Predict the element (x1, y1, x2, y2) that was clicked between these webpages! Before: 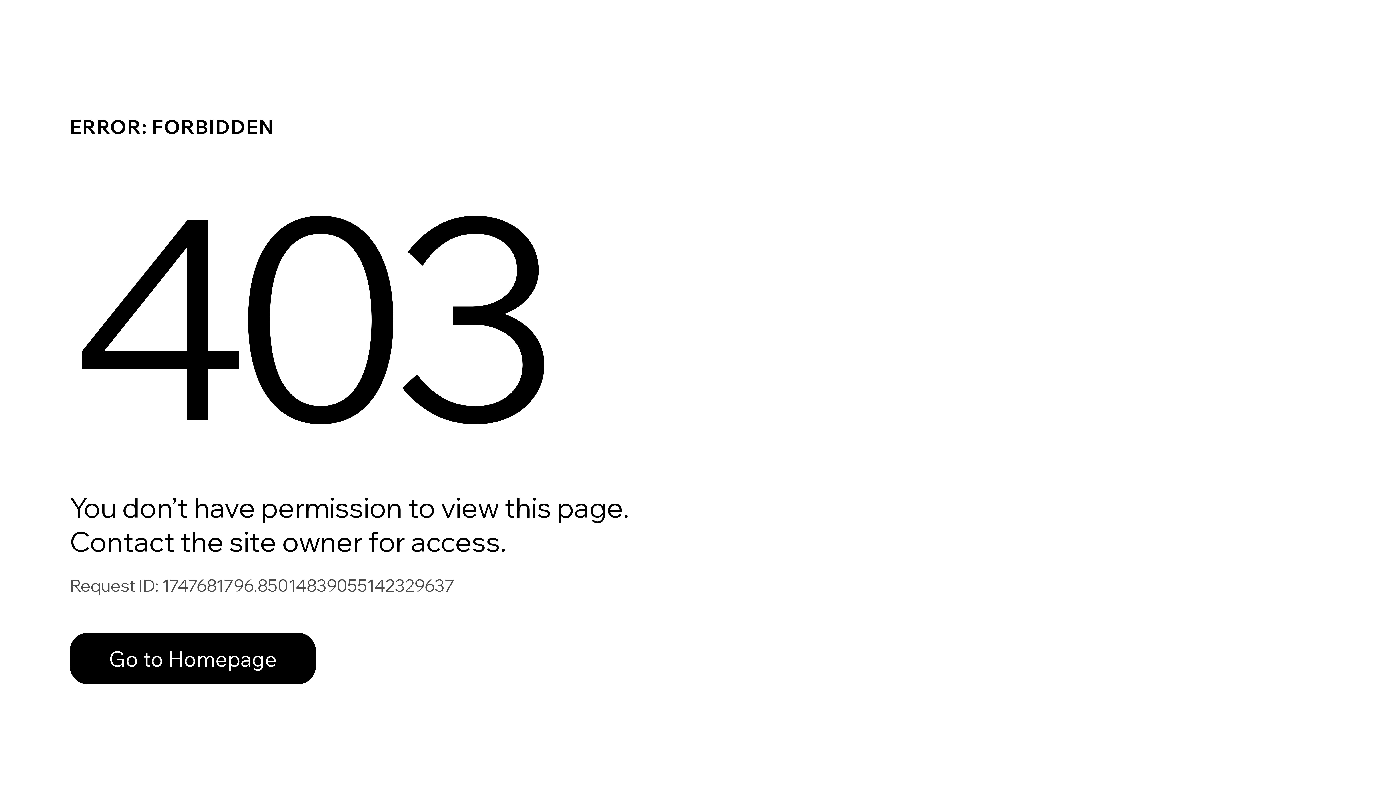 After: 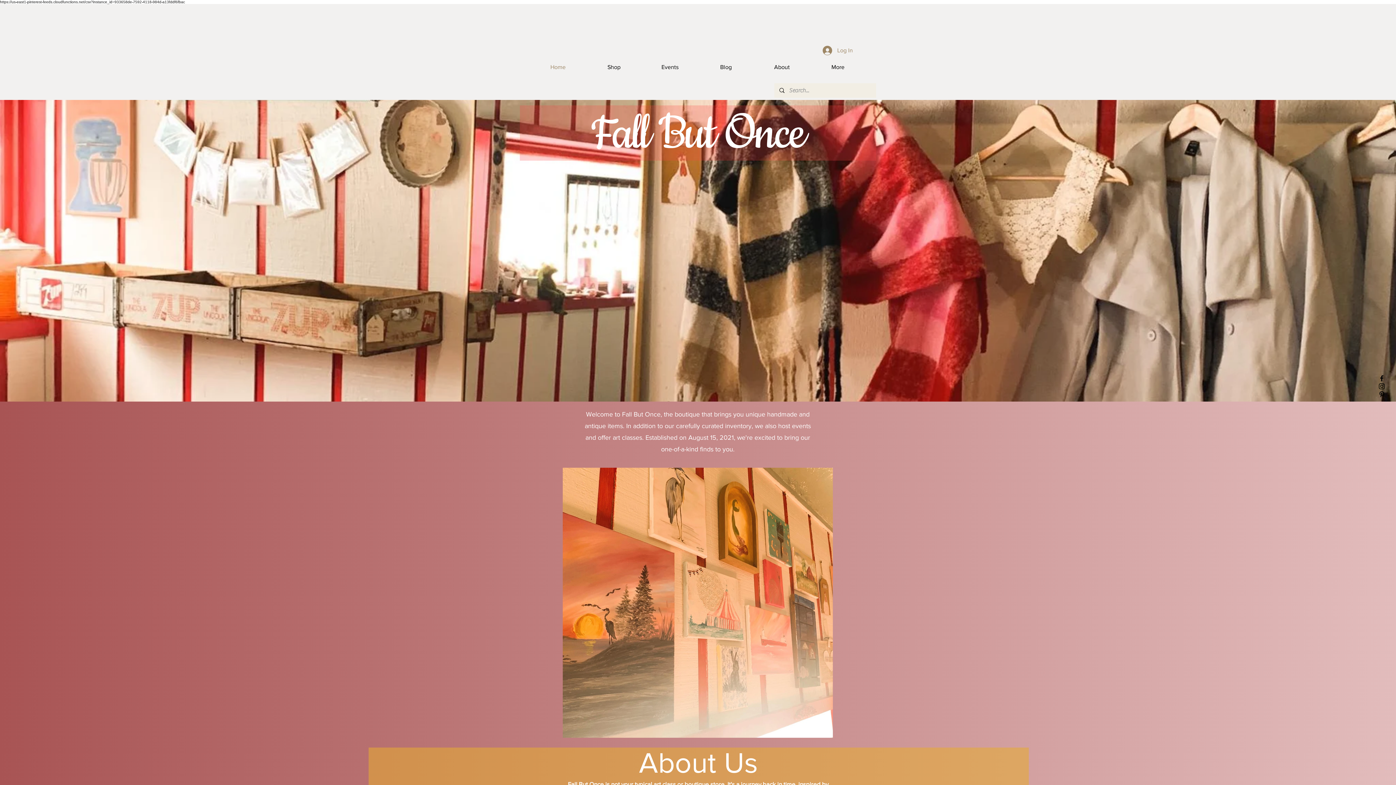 Action: bbox: (69, 633, 316, 684) label: Go to Homepage